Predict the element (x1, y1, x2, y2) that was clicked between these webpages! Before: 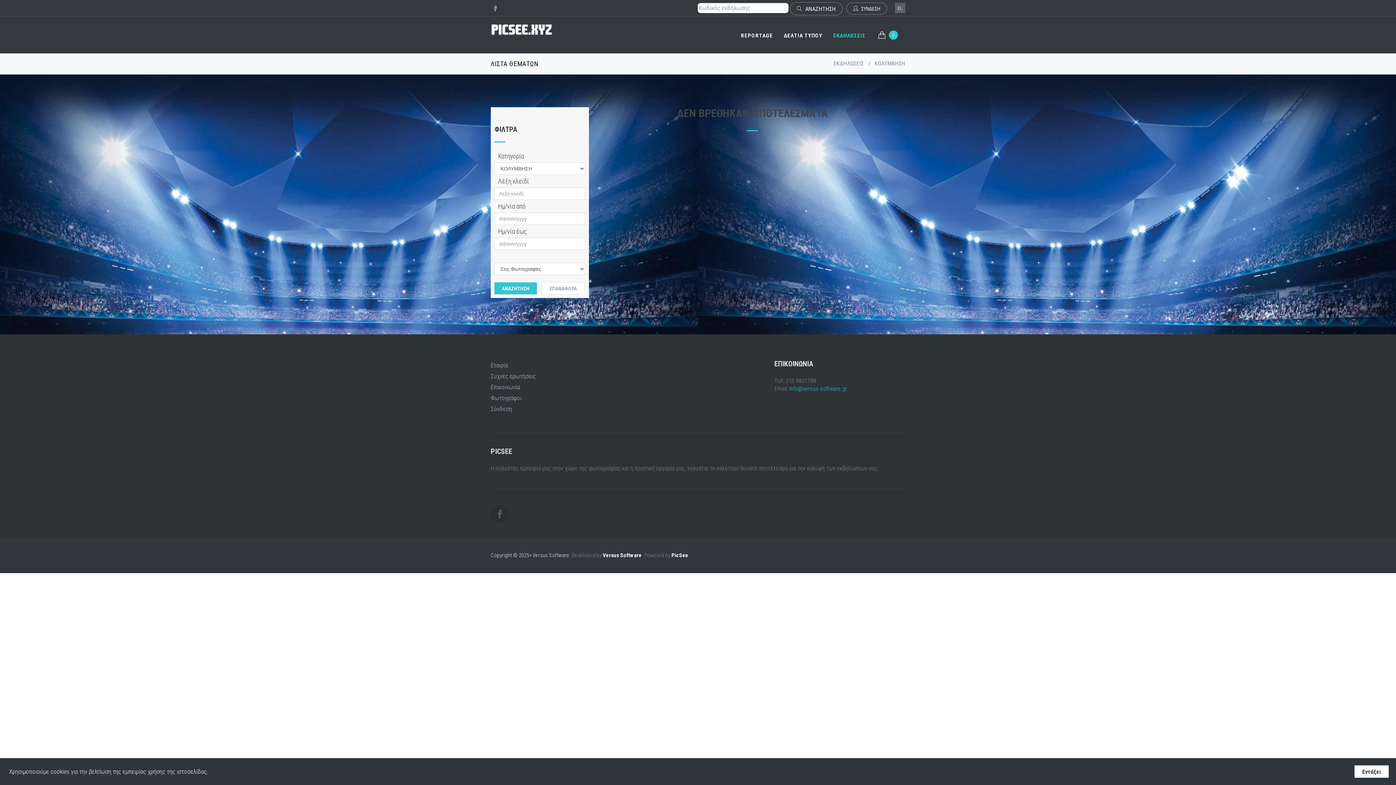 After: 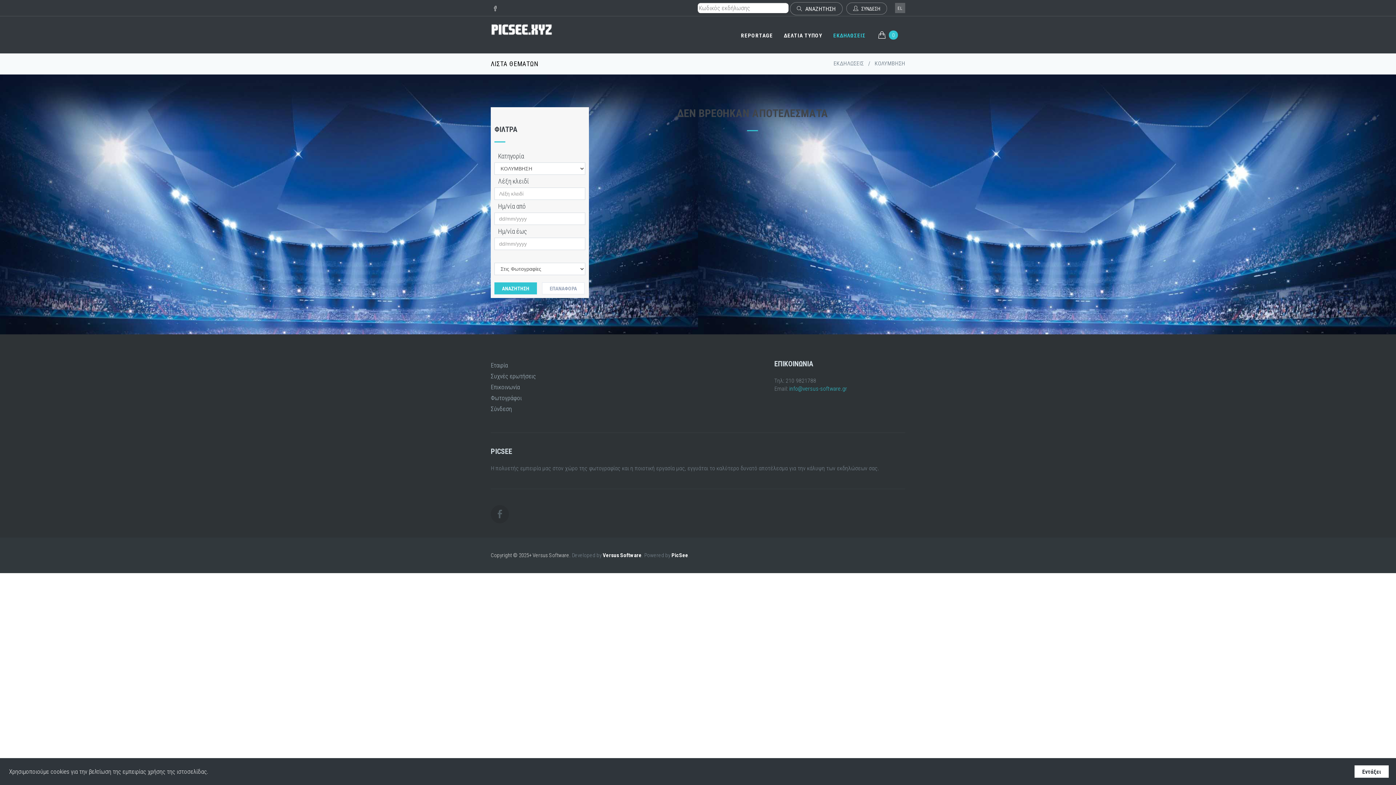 Action: bbox: (671, 552, 688, 558) label: PicSee